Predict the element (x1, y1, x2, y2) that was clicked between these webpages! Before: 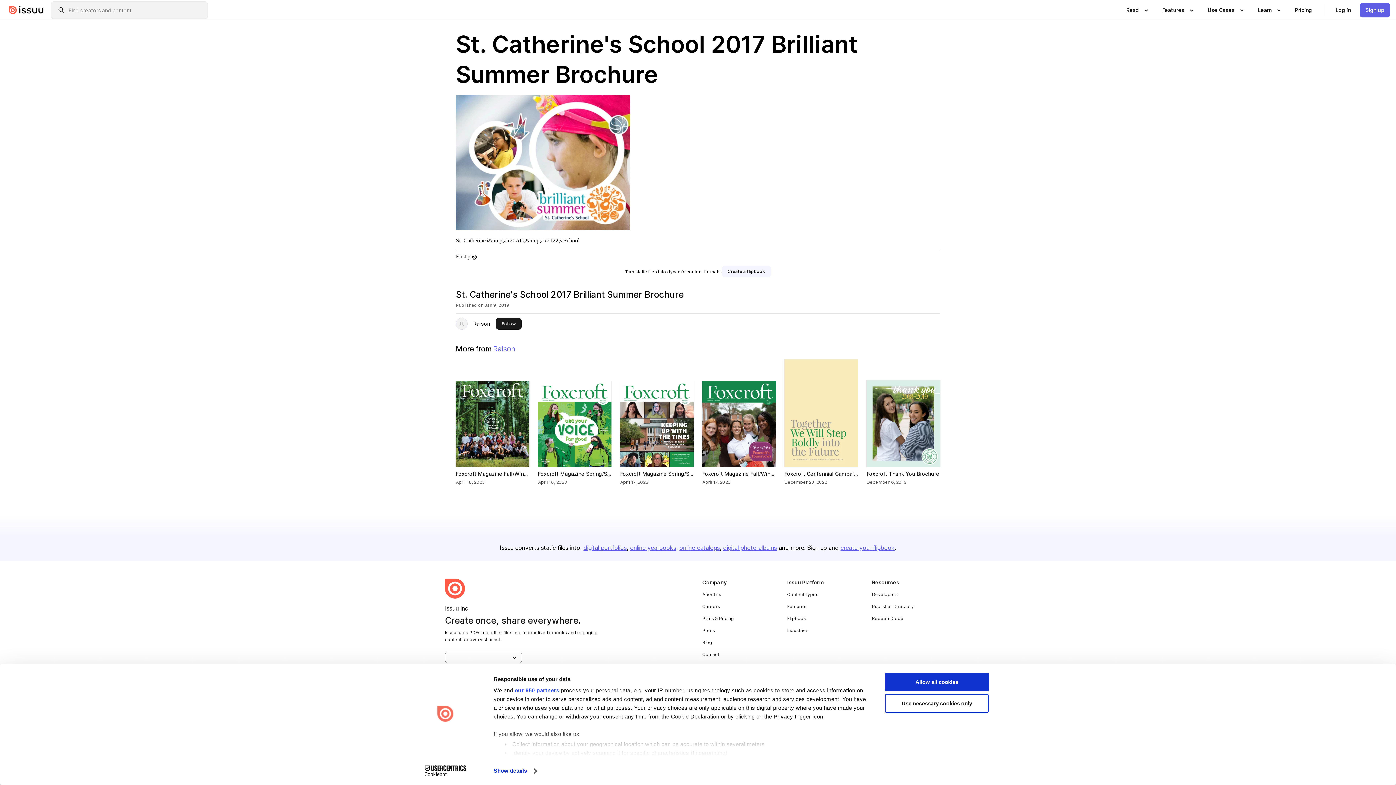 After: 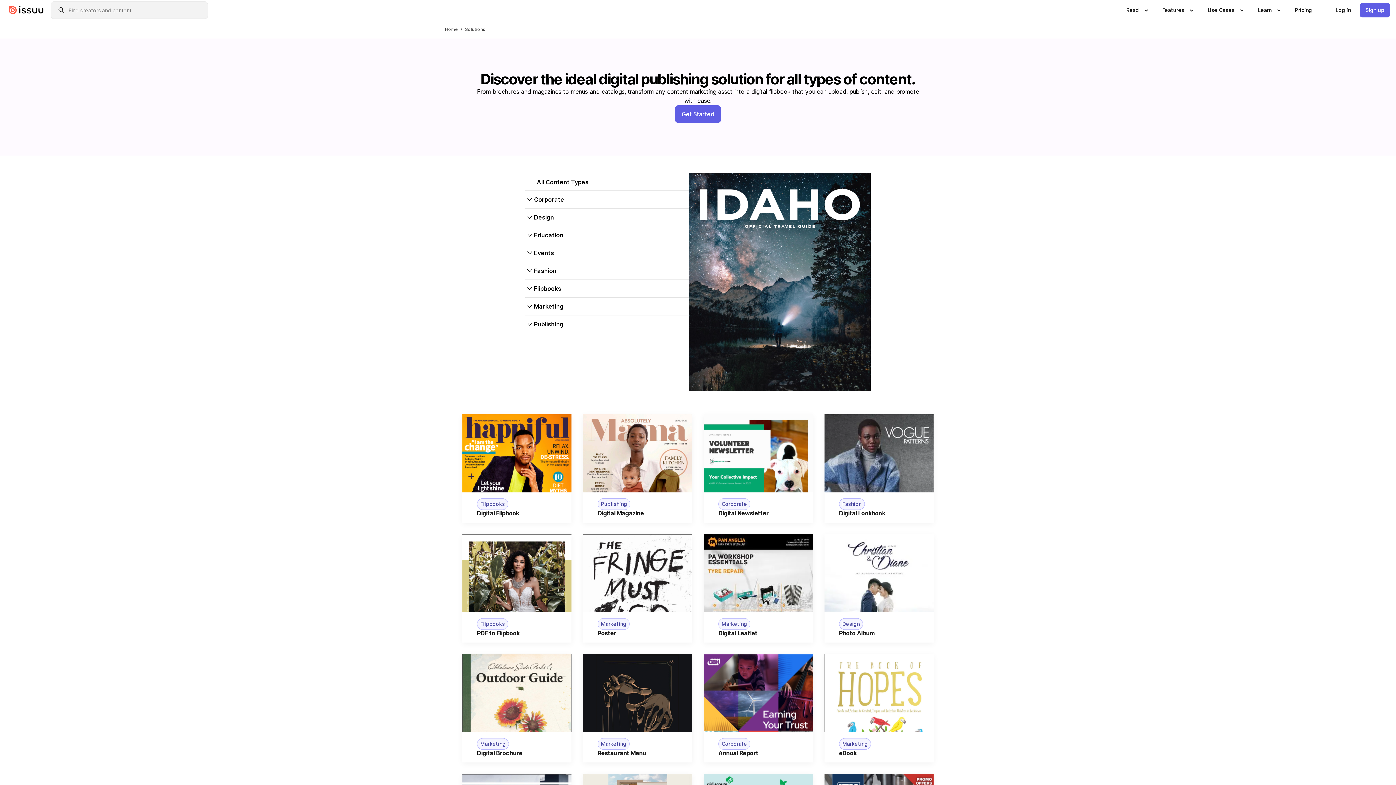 Action: label: Content Types bbox: (787, 591, 818, 597)